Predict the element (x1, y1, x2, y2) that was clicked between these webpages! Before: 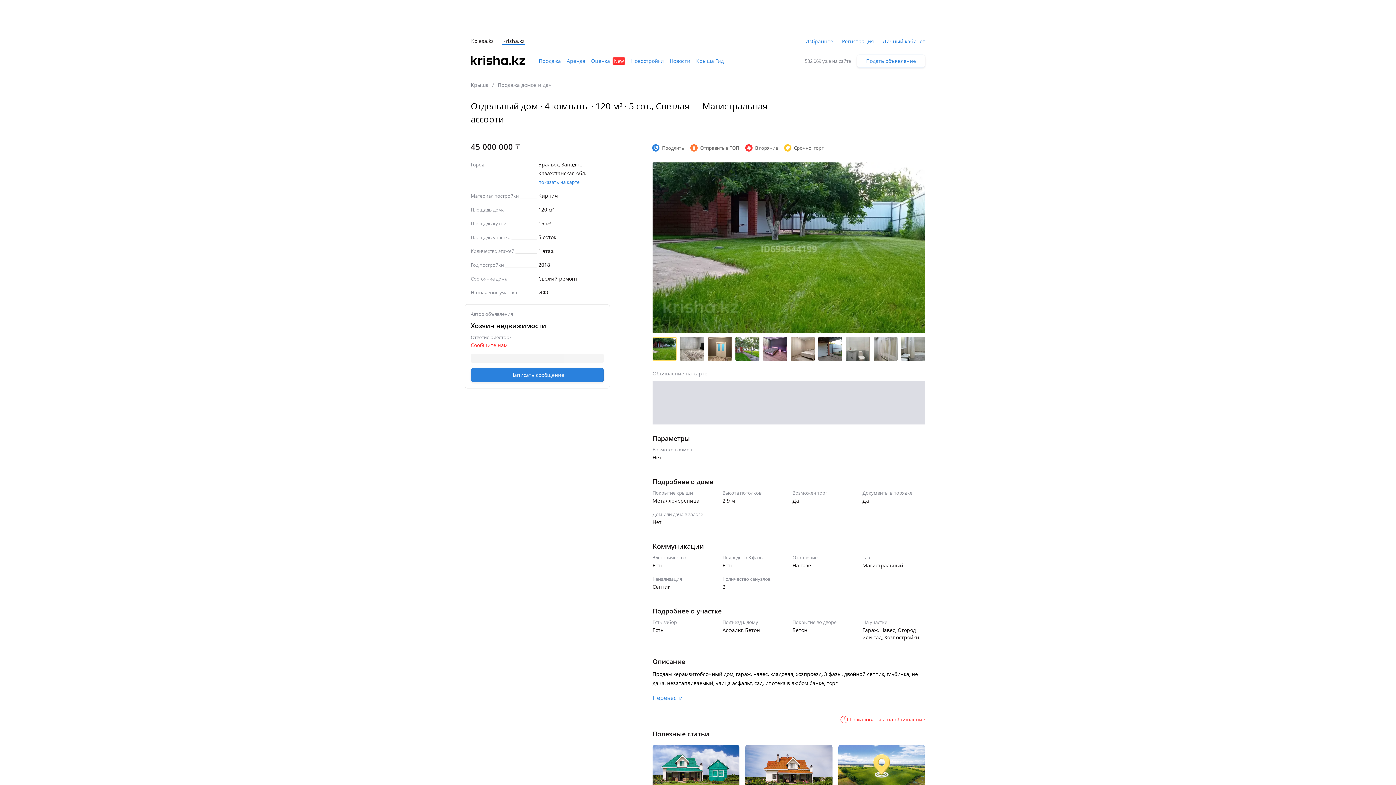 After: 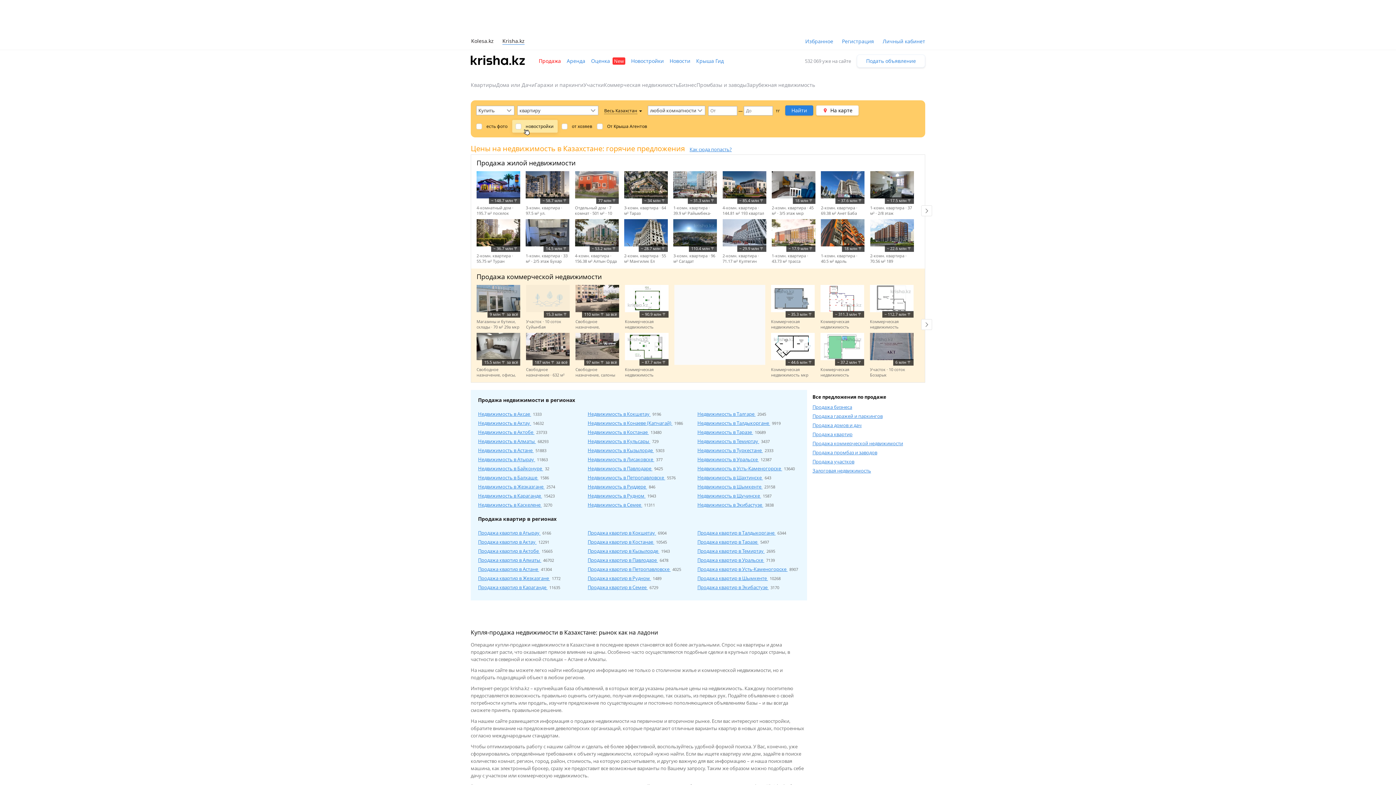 Action: label: Продажа bbox: (538, 56, 561, 65)